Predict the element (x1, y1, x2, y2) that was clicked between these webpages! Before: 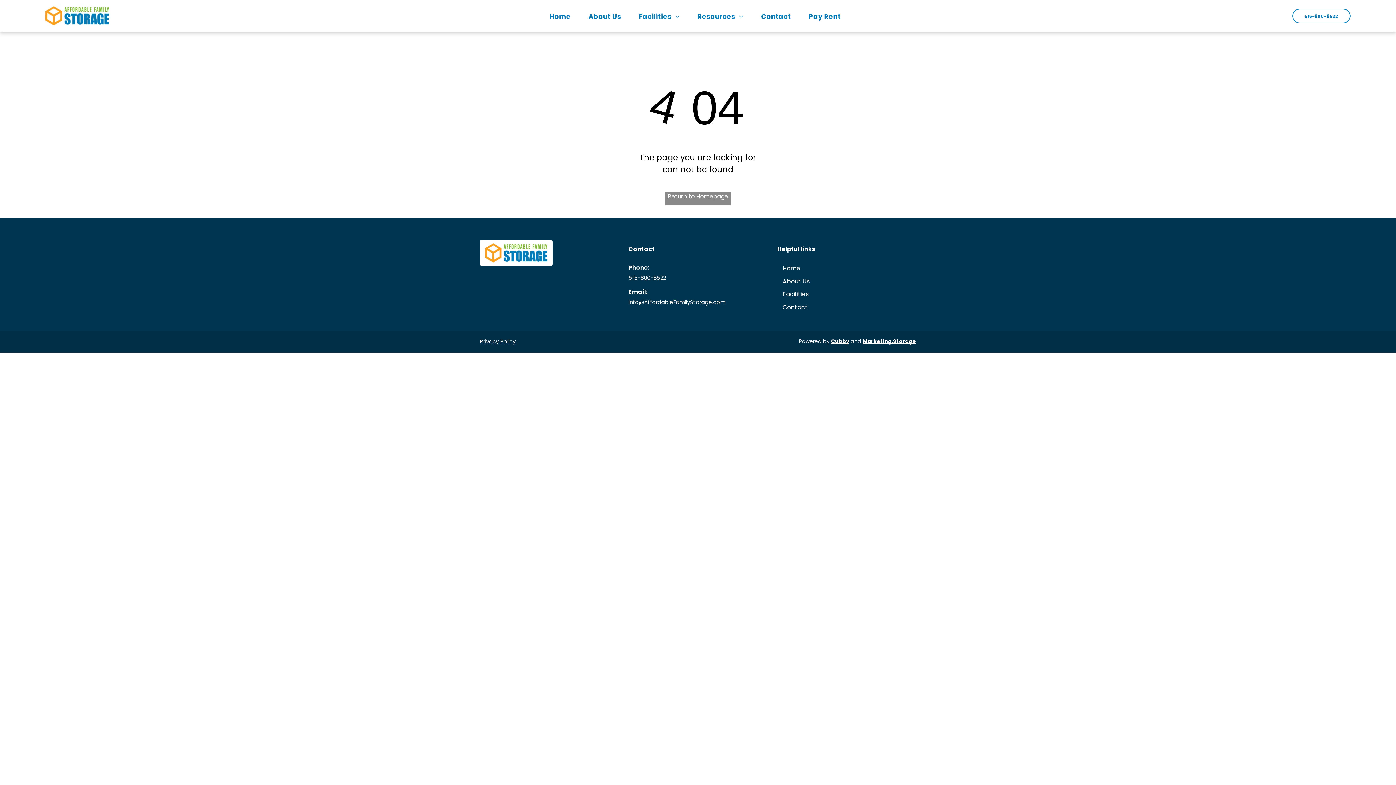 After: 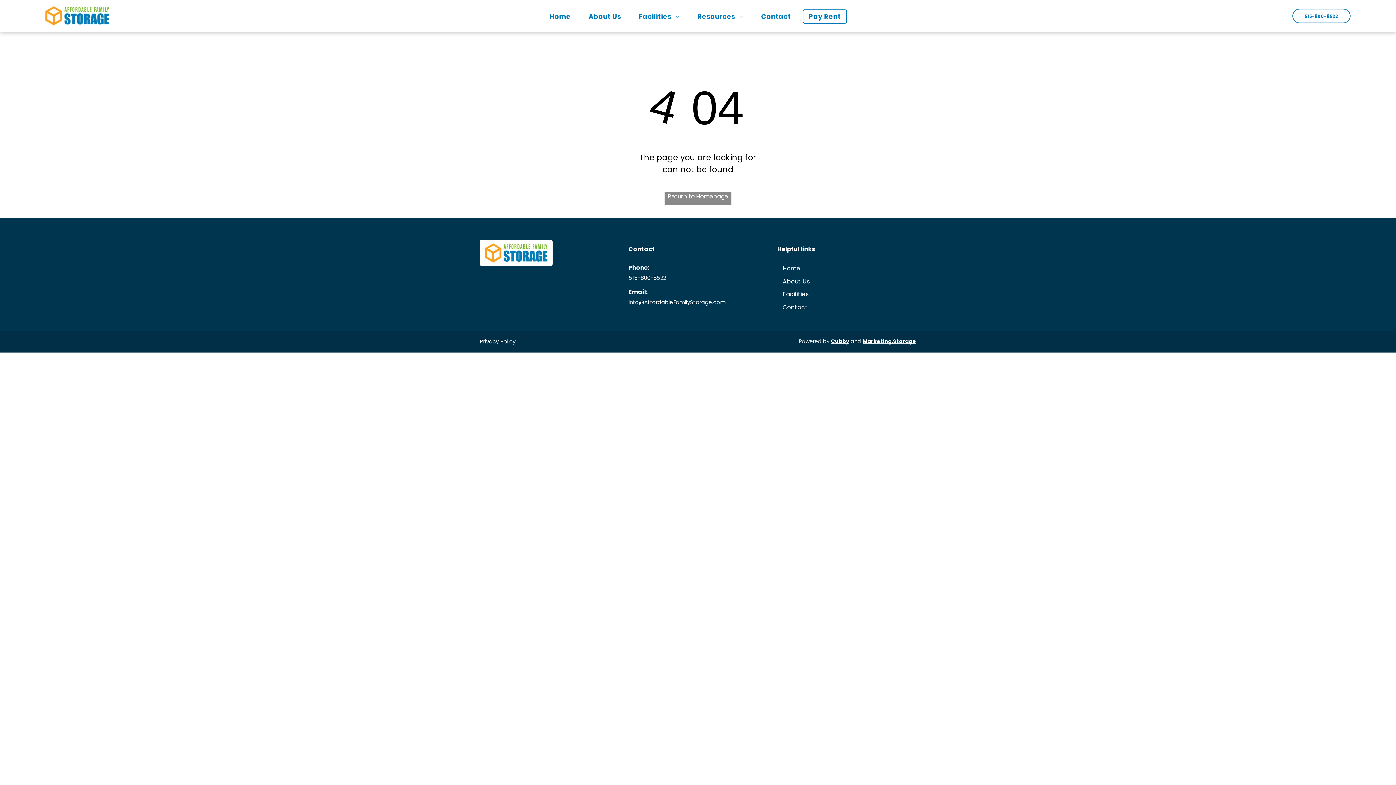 Action: label: Pay Rent bbox: (802, 9, 847, 23)